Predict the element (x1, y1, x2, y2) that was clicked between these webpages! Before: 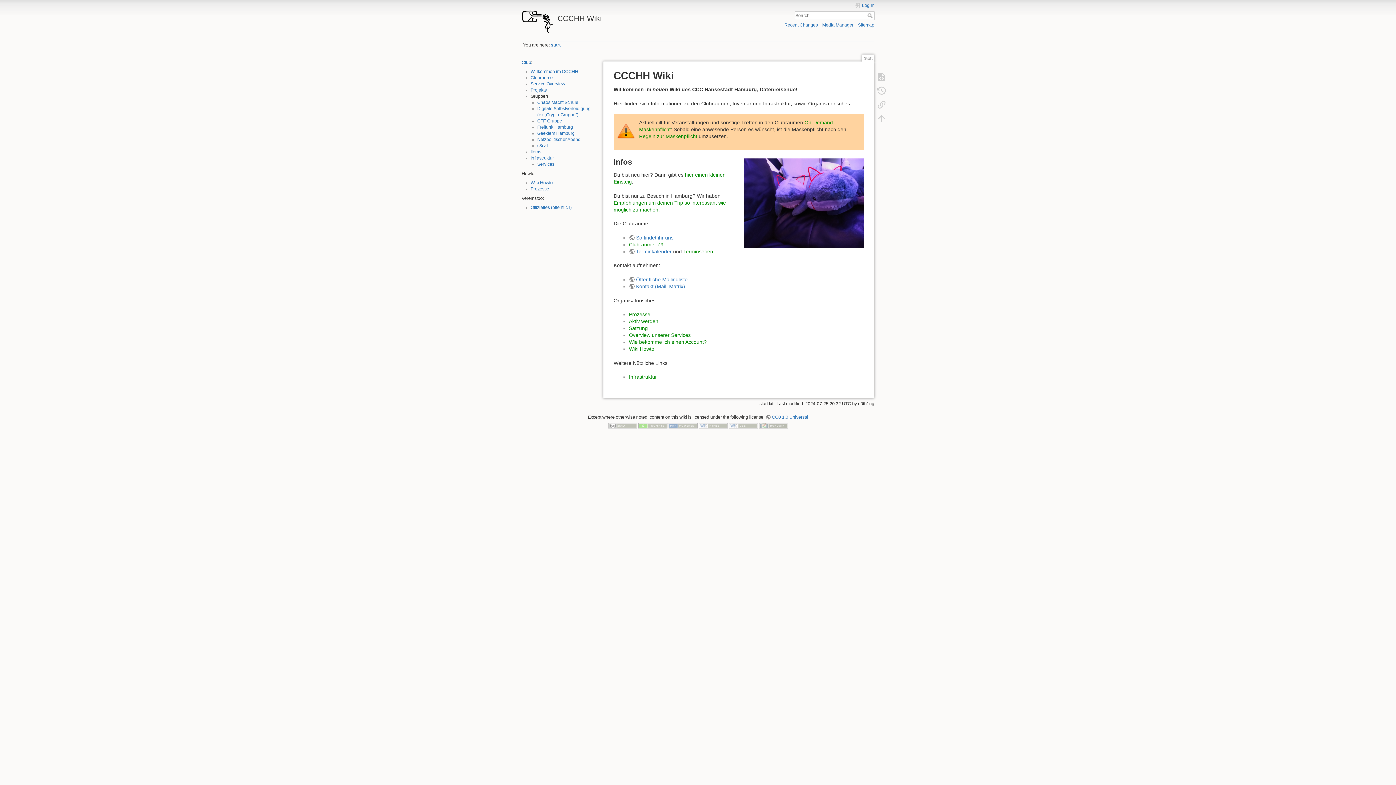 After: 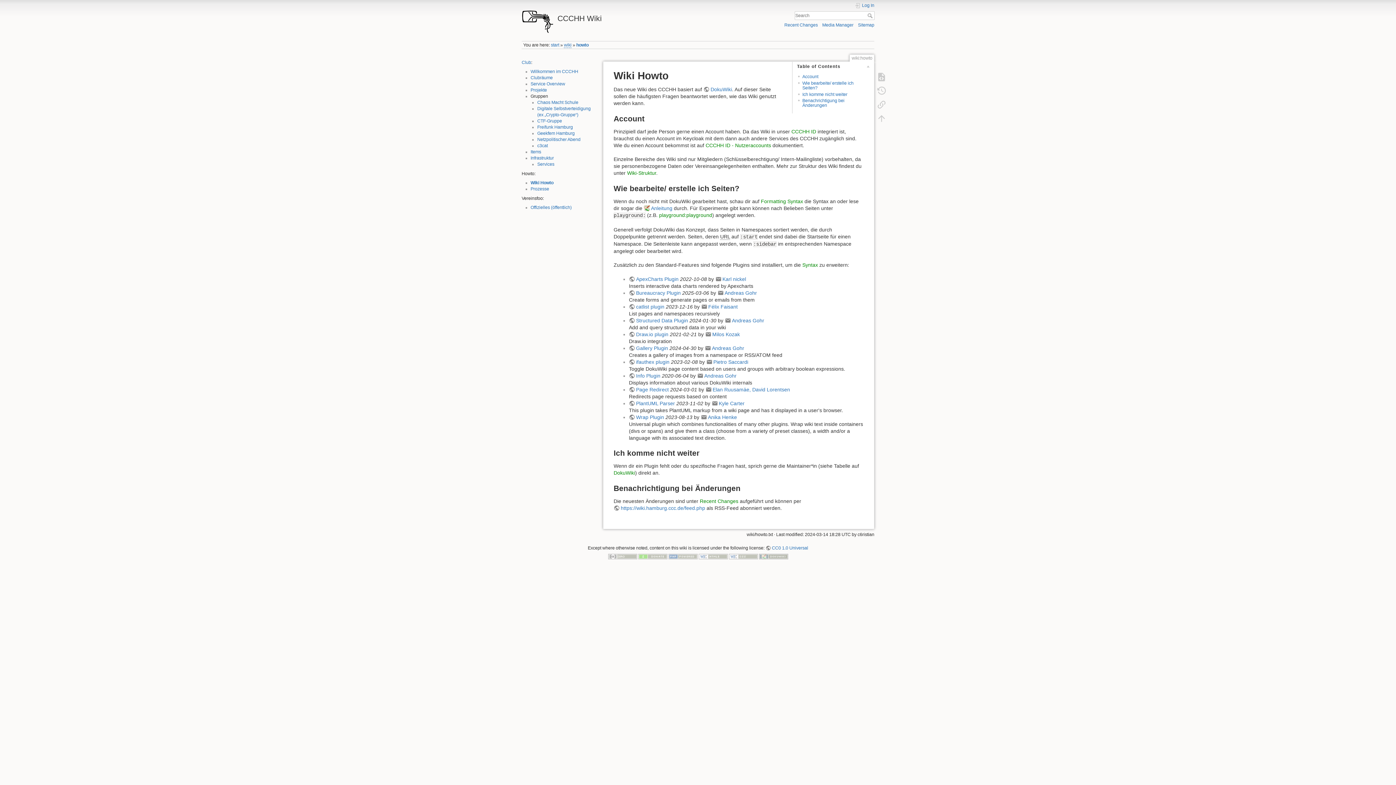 Action: label: Wiki Howto bbox: (629, 346, 654, 352)